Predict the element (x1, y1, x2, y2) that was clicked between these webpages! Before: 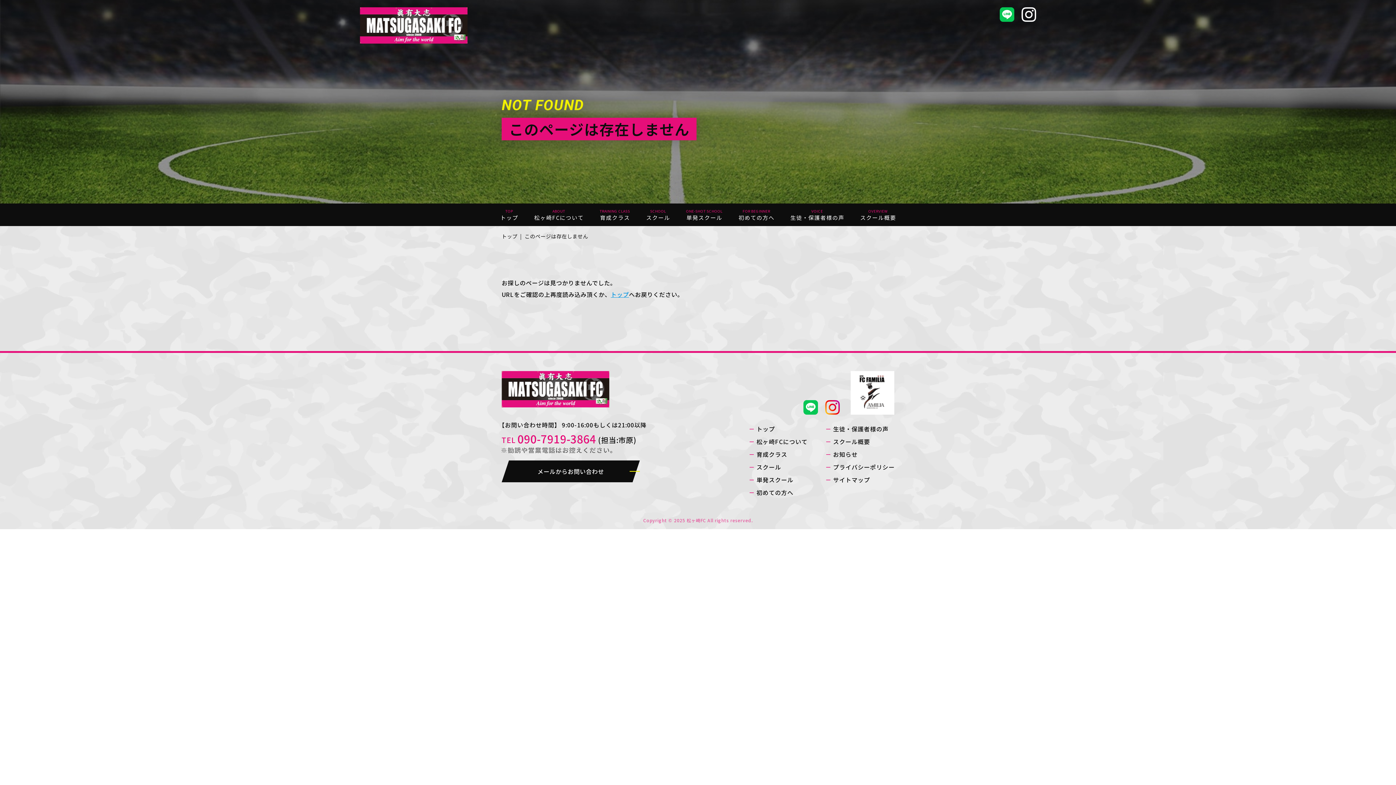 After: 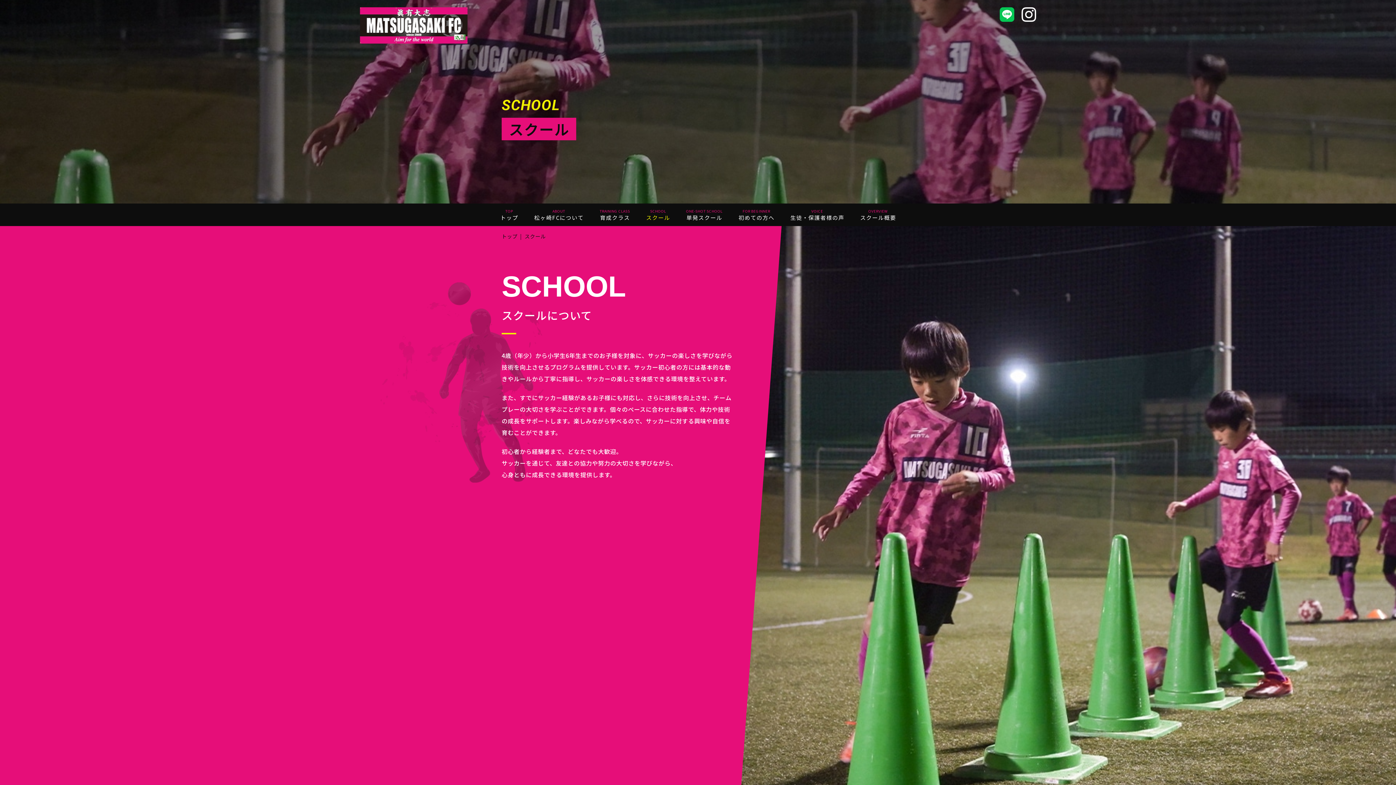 Action: label: SCHOOL
スクール bbox: (646, 209, 669, 220)